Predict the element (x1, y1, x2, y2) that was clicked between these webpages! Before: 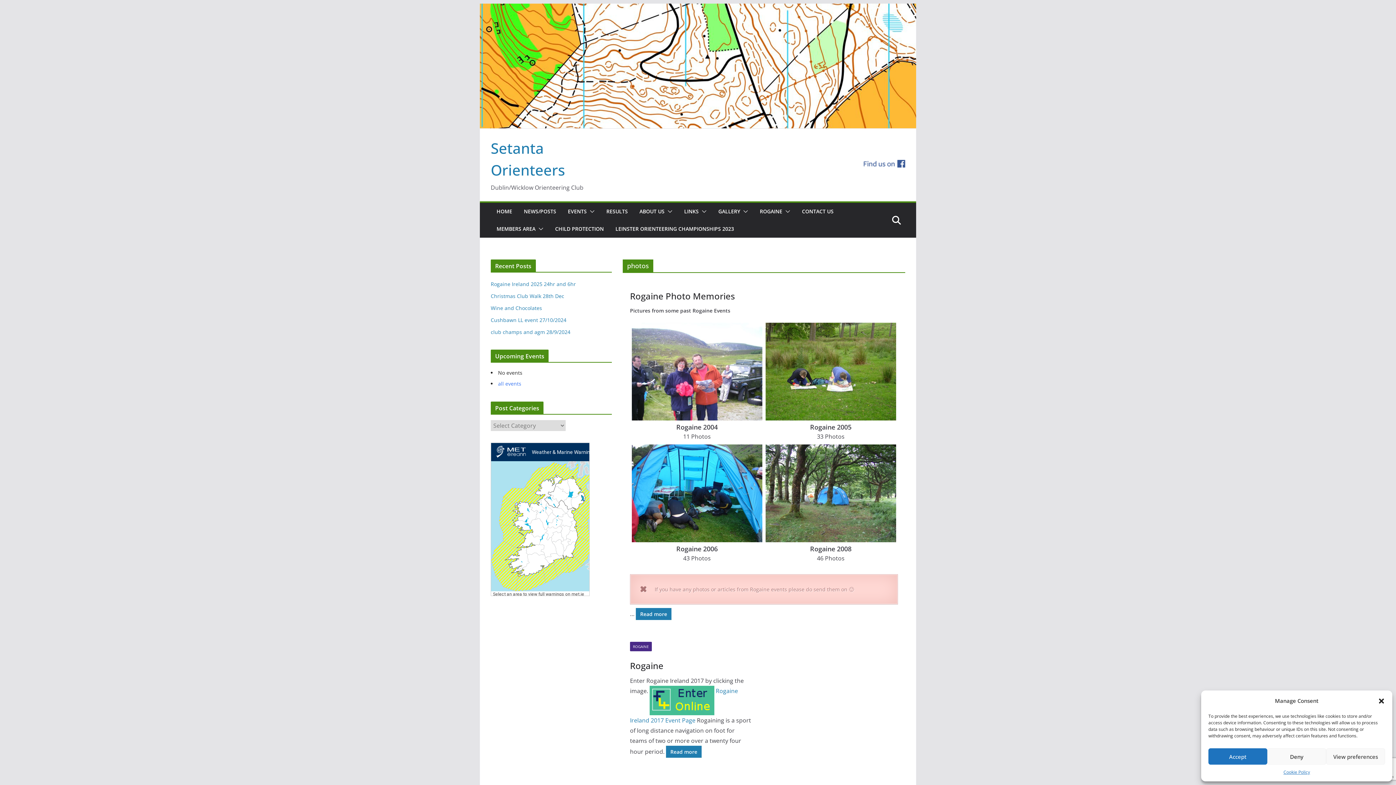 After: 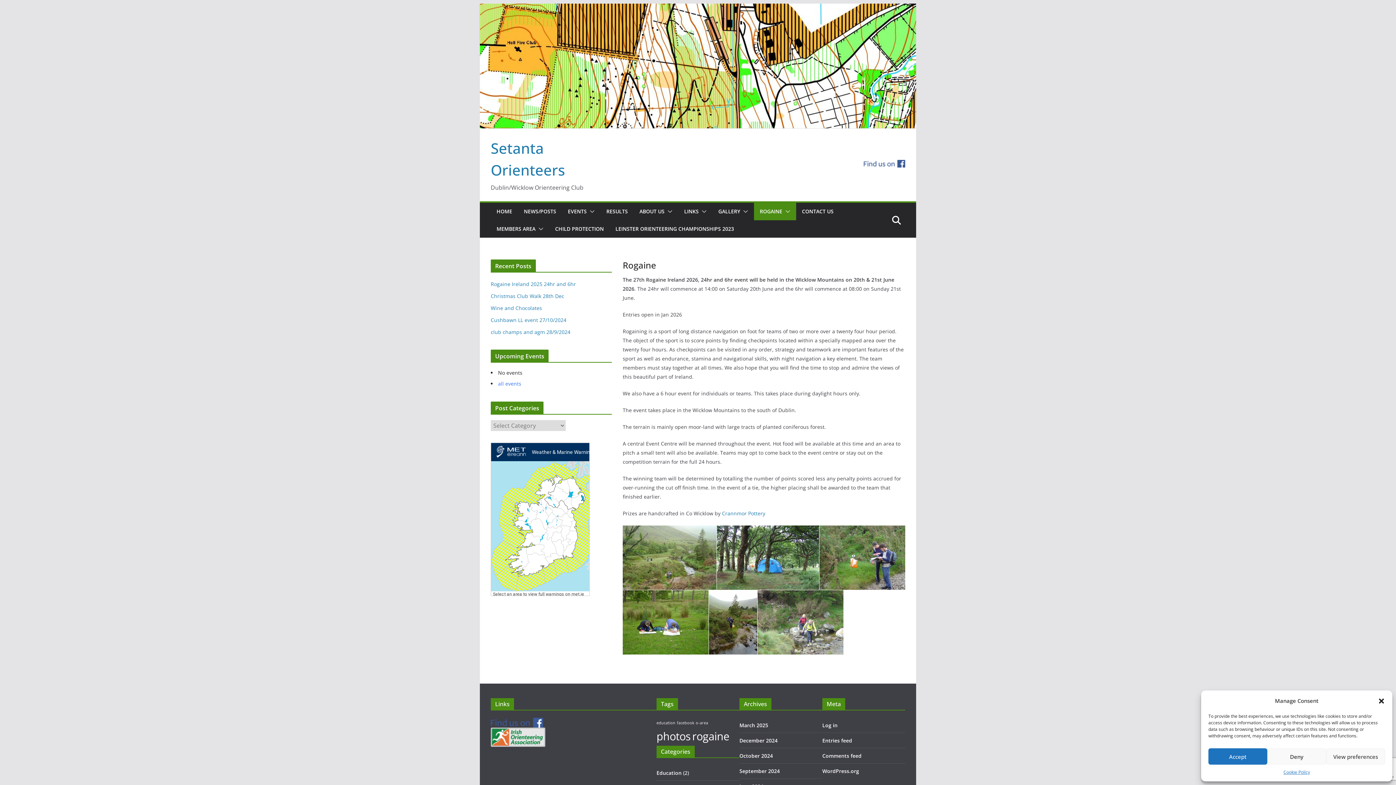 Action: label: ROGAINE bbox: (760, 206, 782, 216)